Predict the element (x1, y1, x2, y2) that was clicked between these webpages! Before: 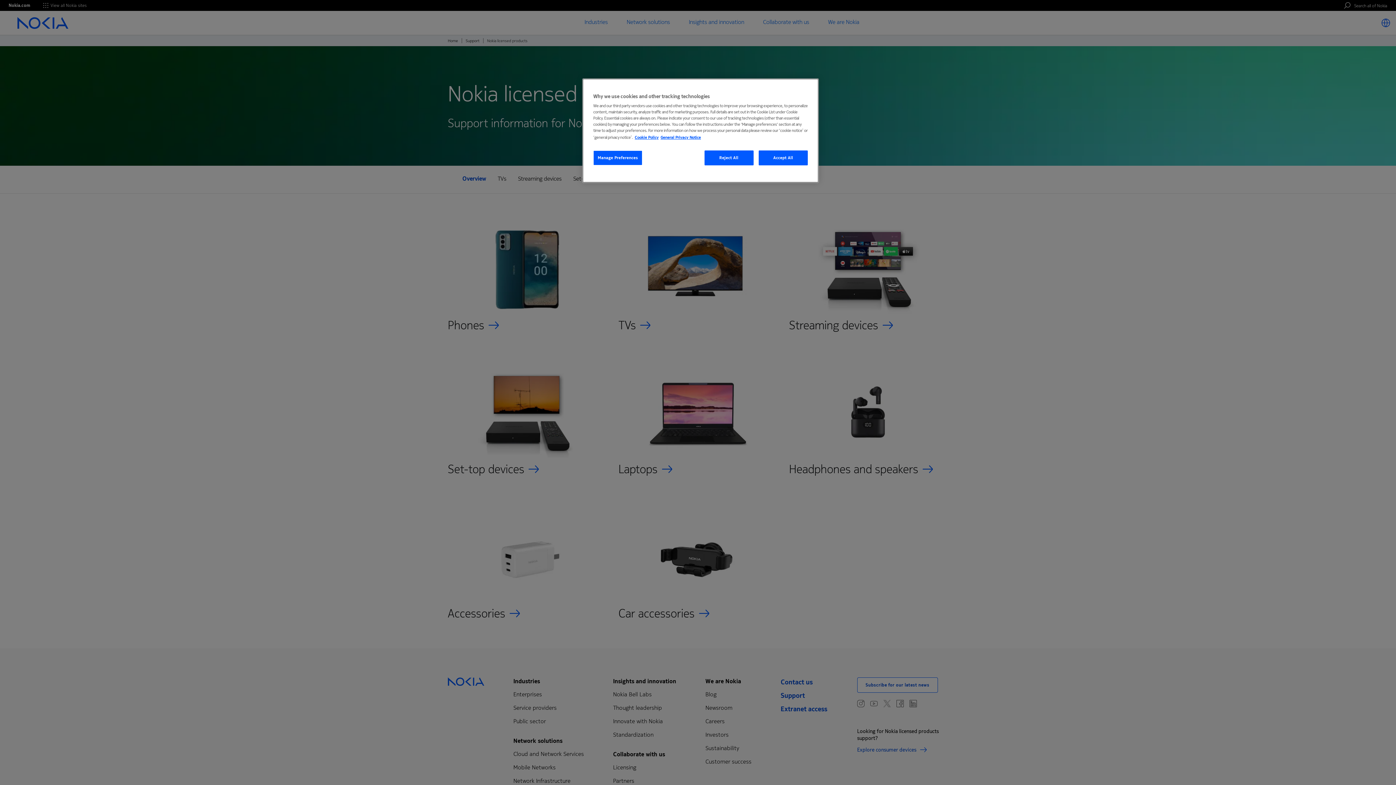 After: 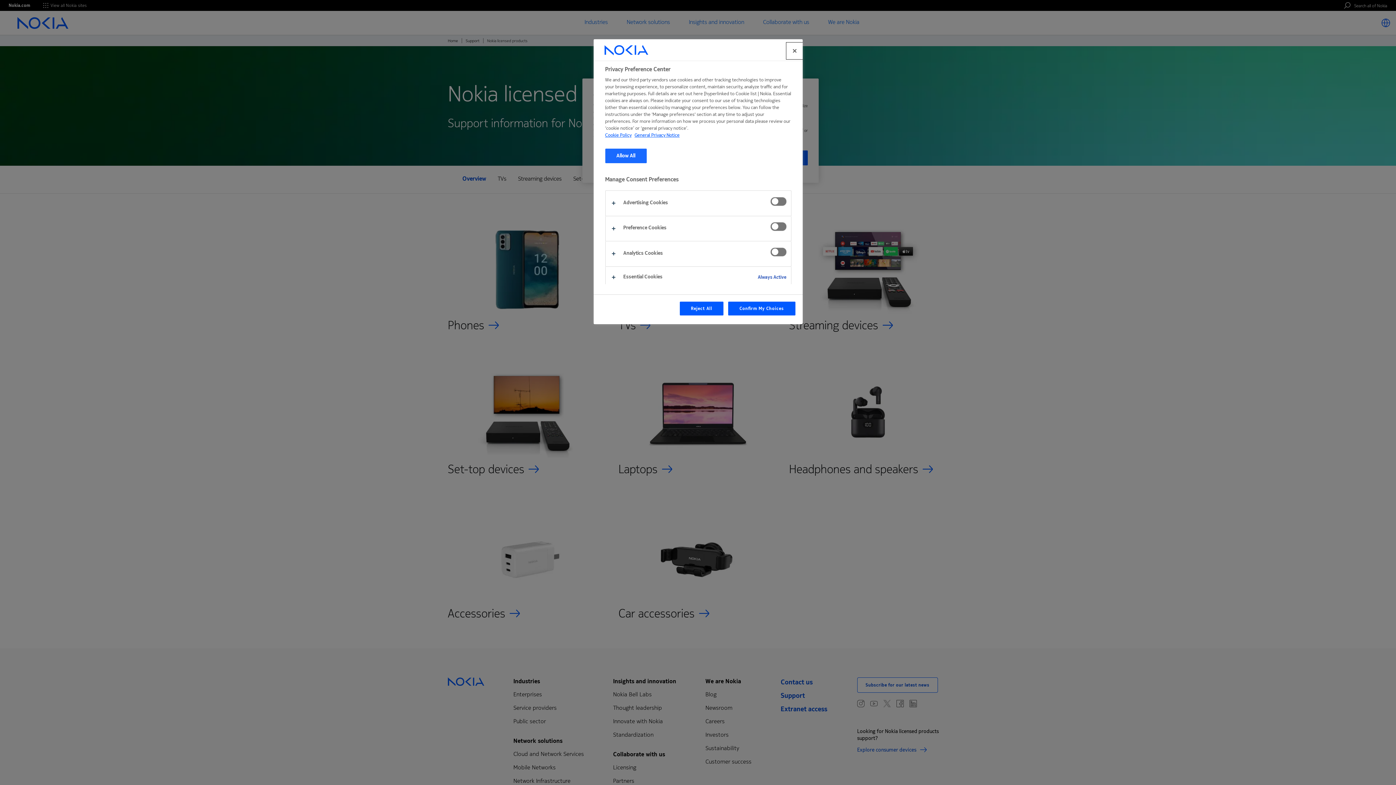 Action: bbox: (593, 150, 642, 165) label: Manage Preferences